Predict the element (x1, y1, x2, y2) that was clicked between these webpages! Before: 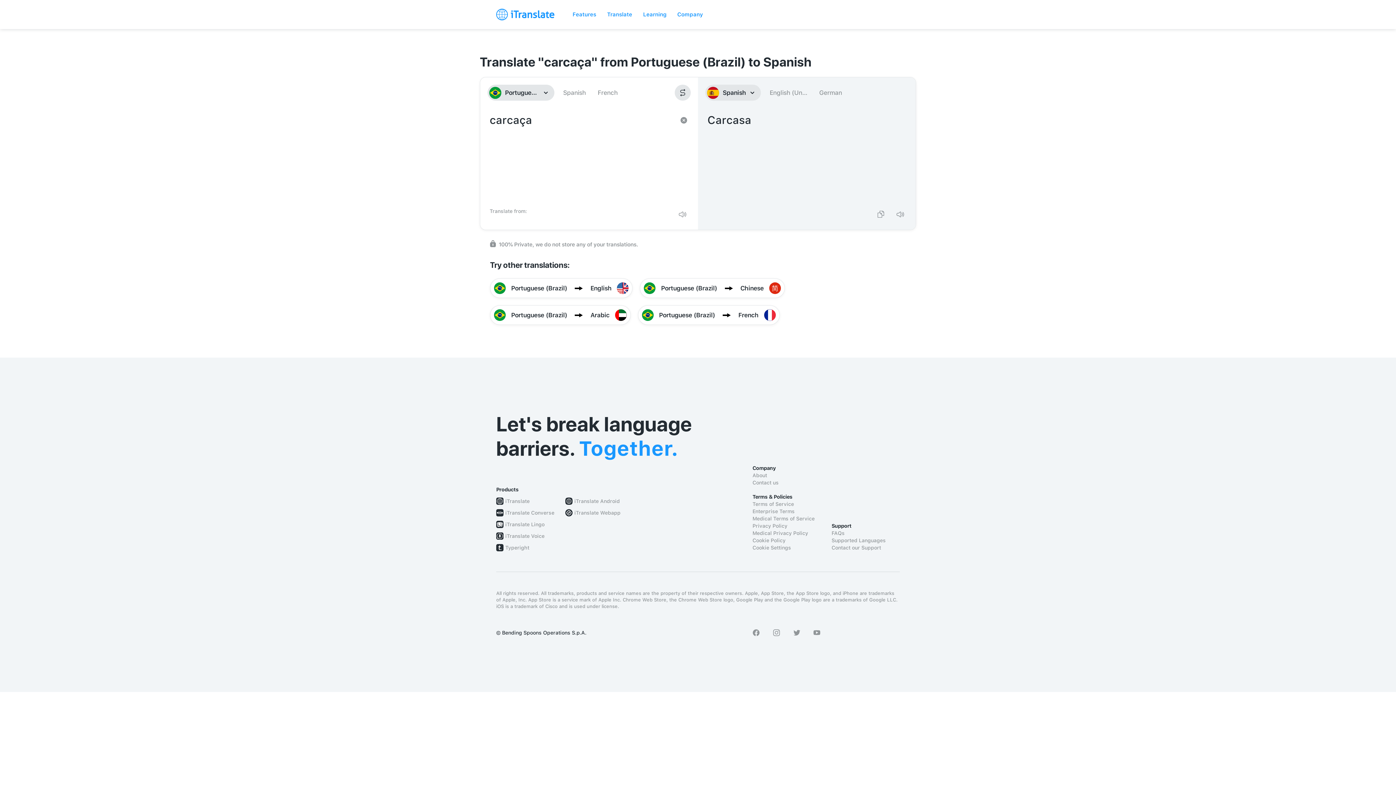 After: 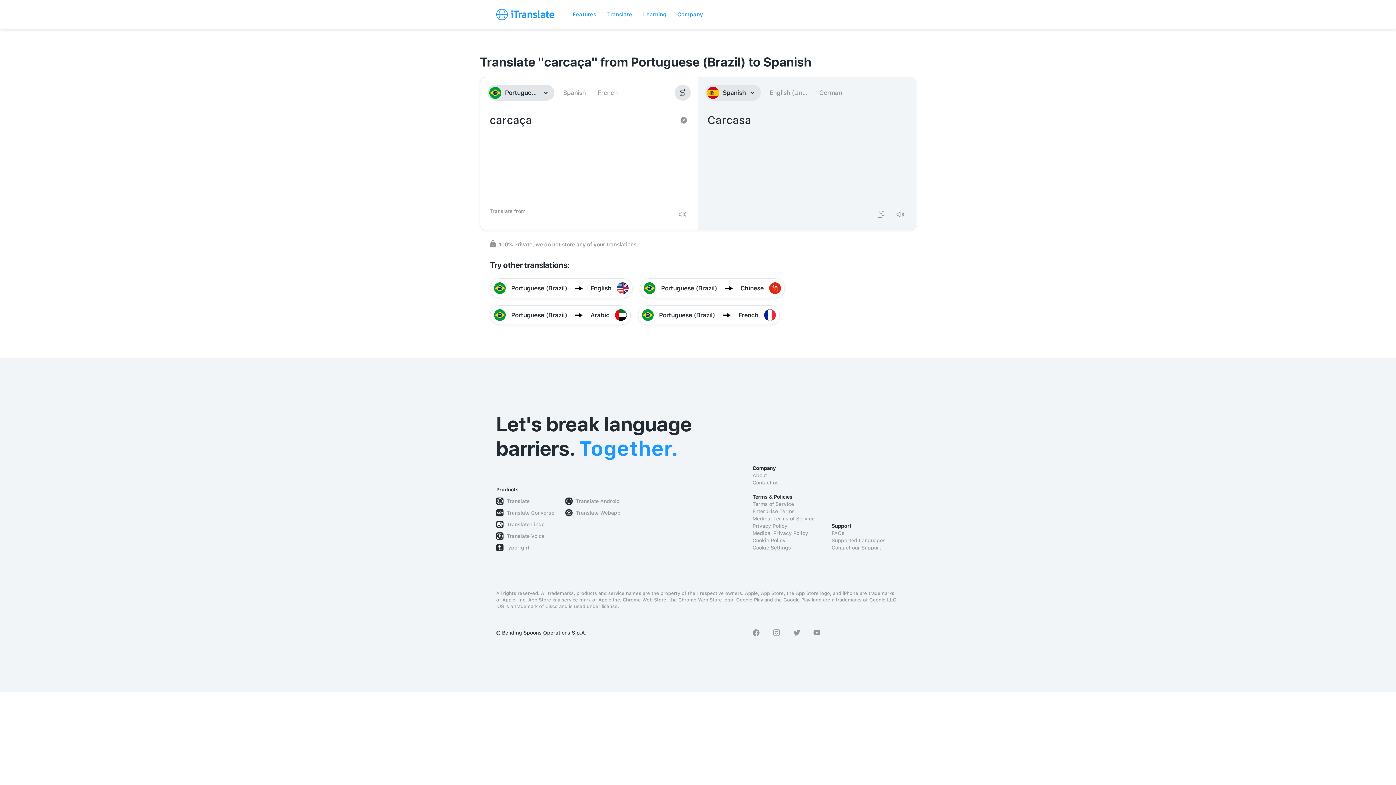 Action: bbox: (752, 629, 760, 636)